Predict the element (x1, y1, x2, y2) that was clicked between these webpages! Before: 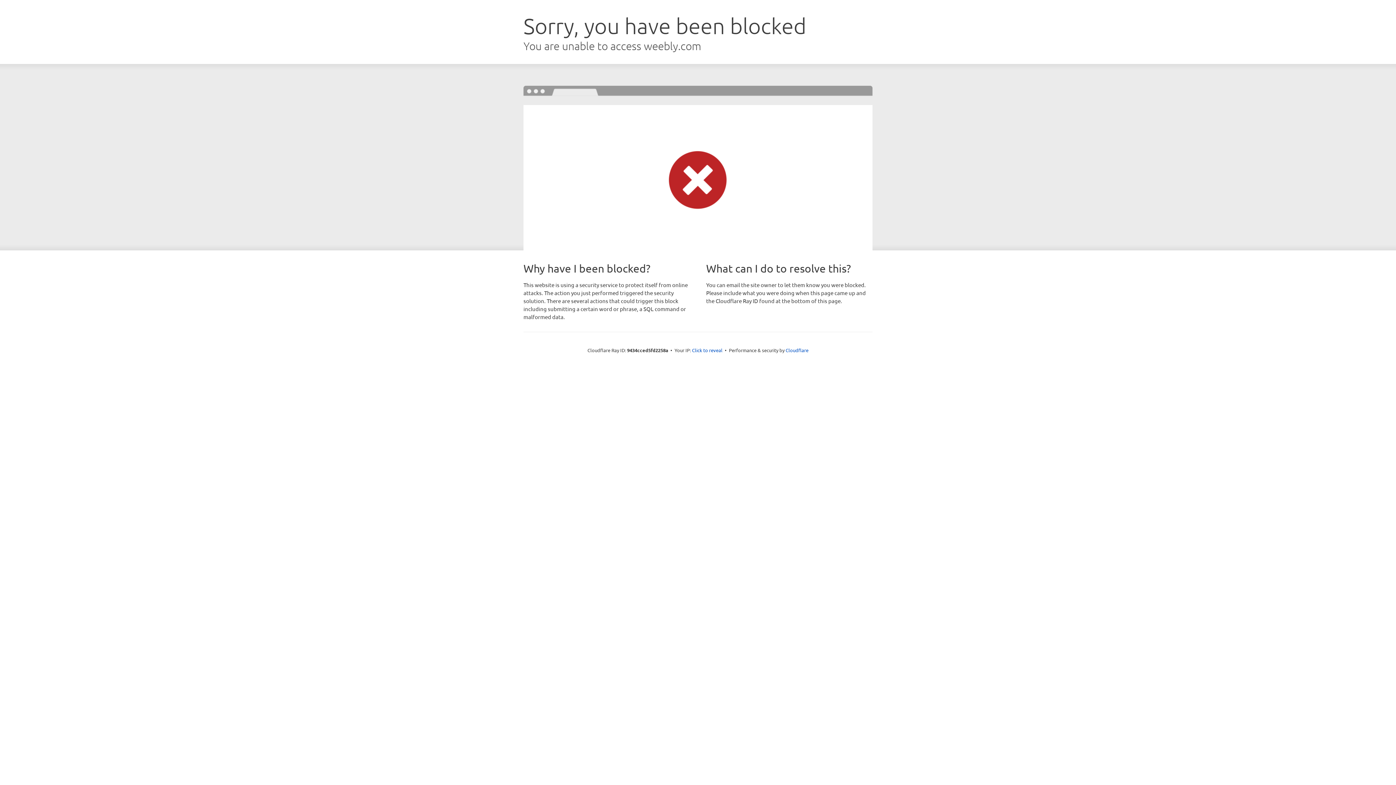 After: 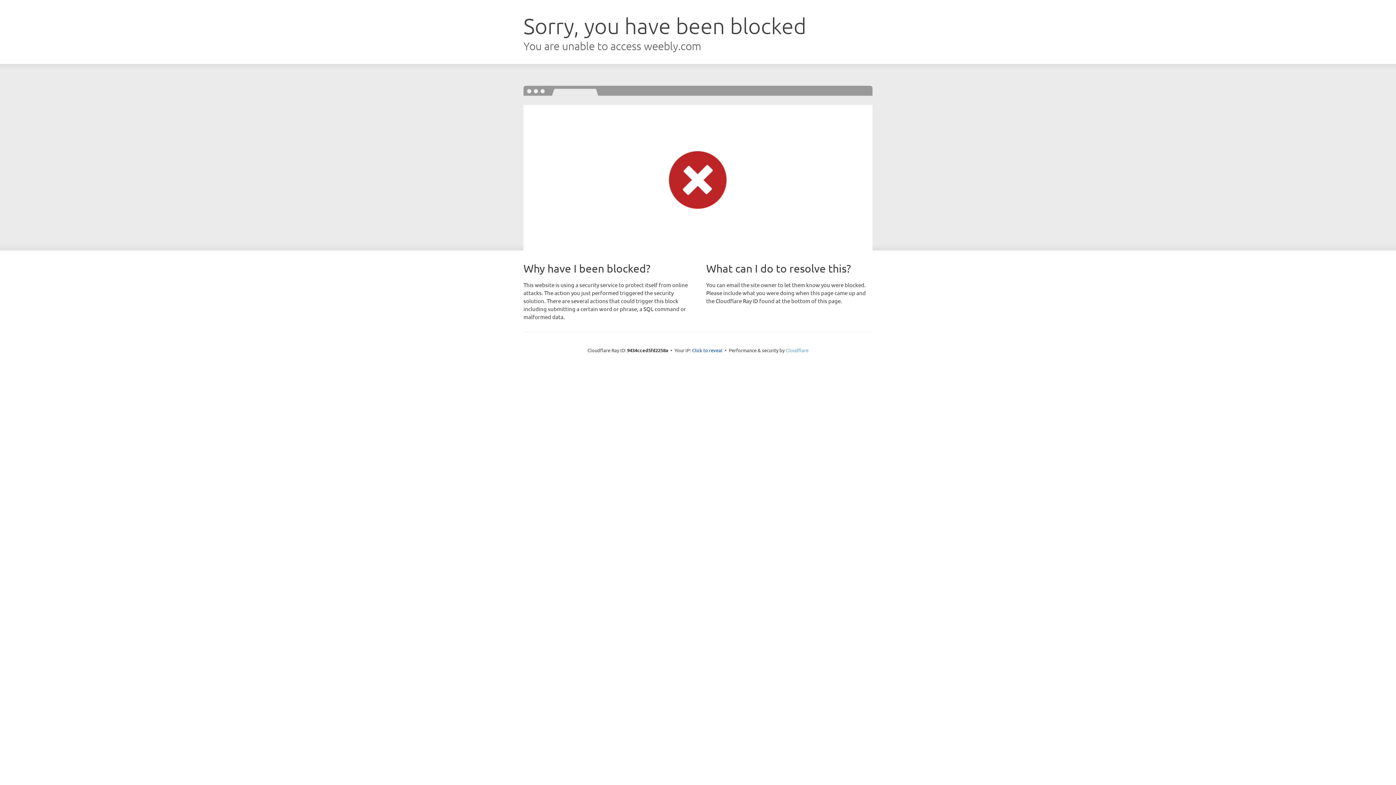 Action: label: Cloudflare bbox: (785, 347, 808, 353)